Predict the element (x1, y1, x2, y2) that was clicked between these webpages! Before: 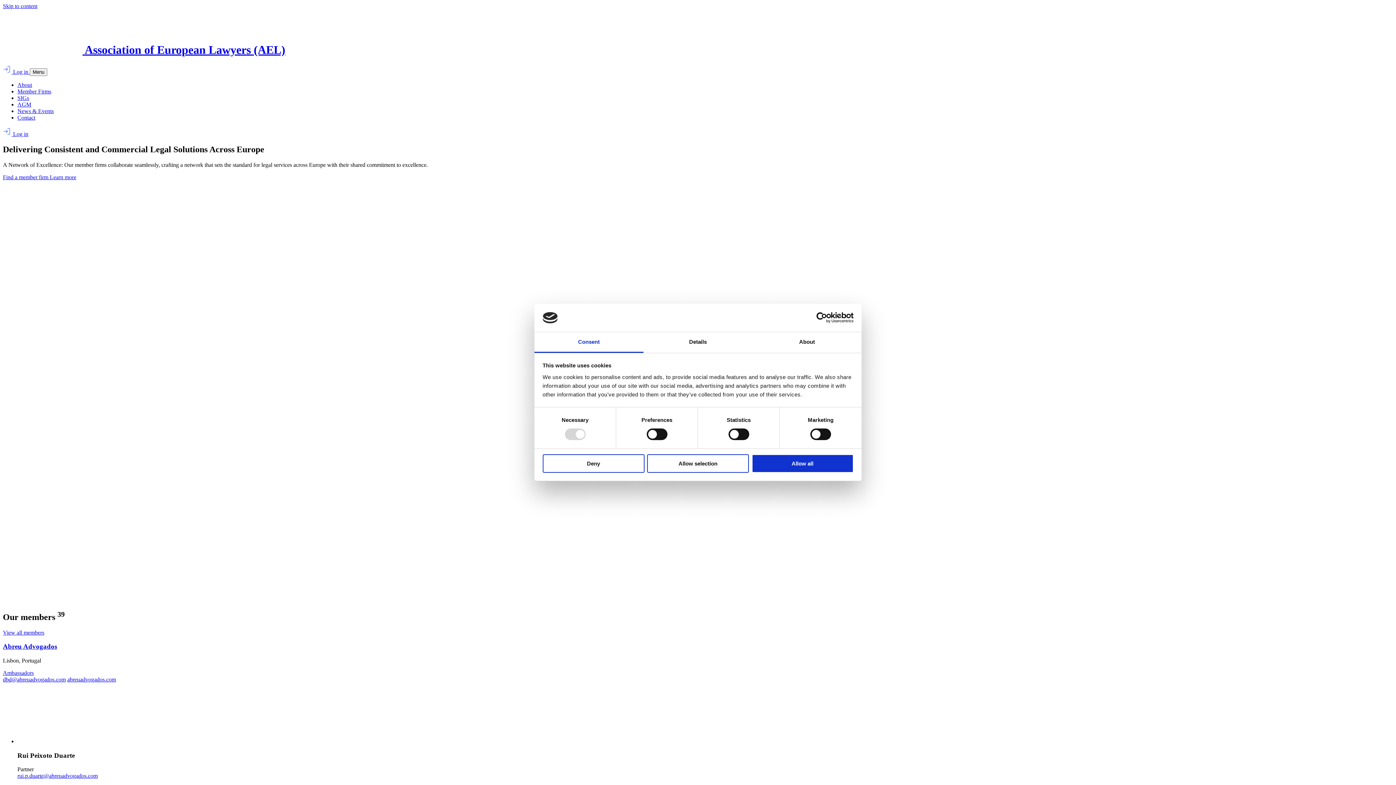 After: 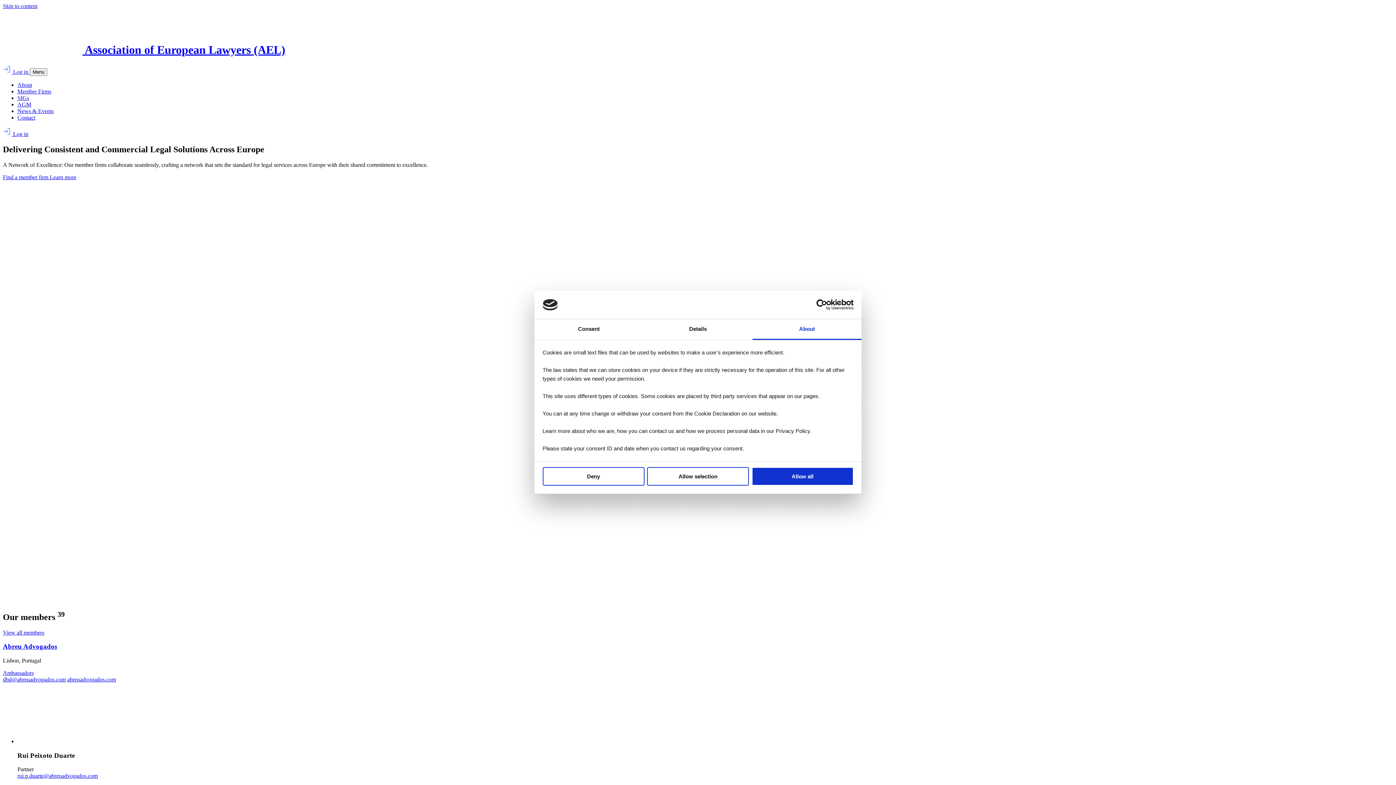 Action: bbox: (752, 332, 861, 353) label: About